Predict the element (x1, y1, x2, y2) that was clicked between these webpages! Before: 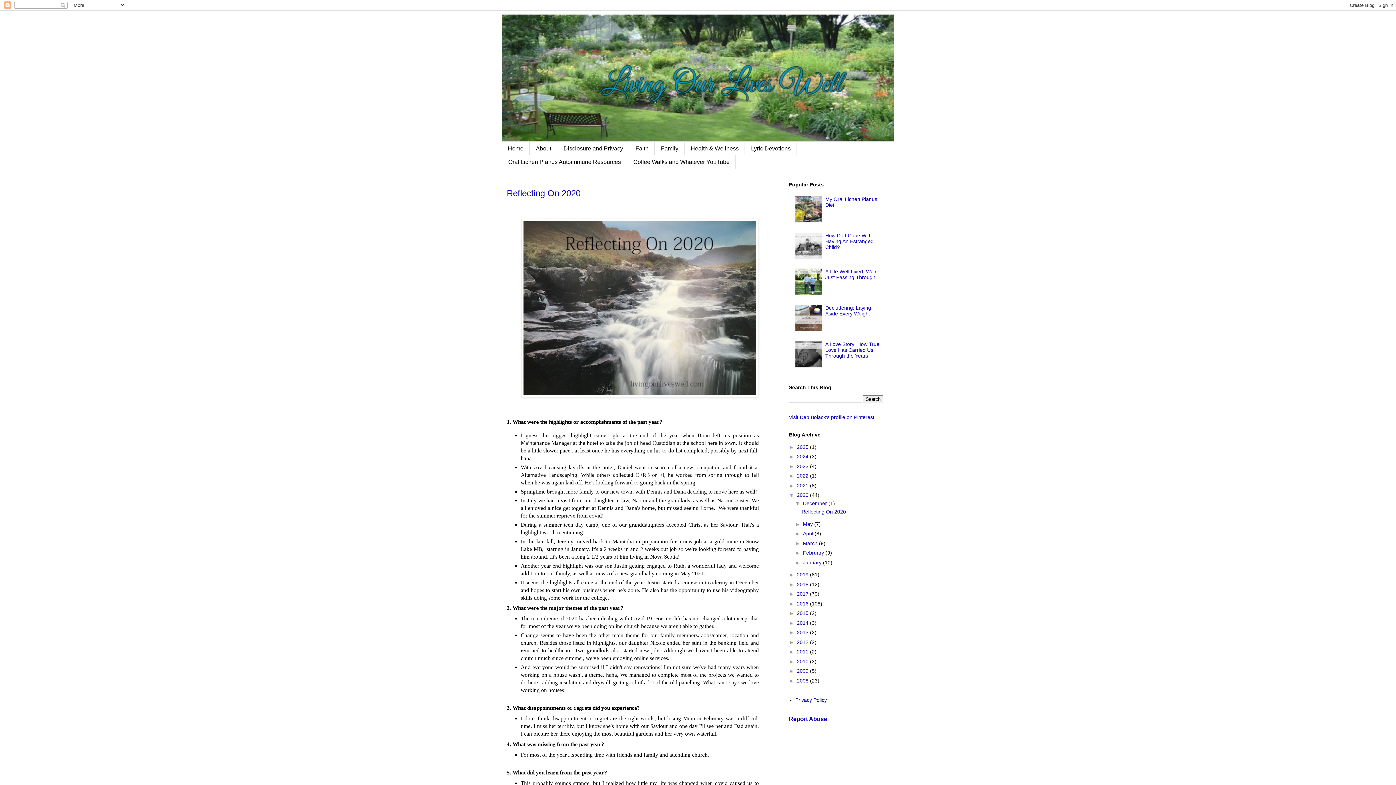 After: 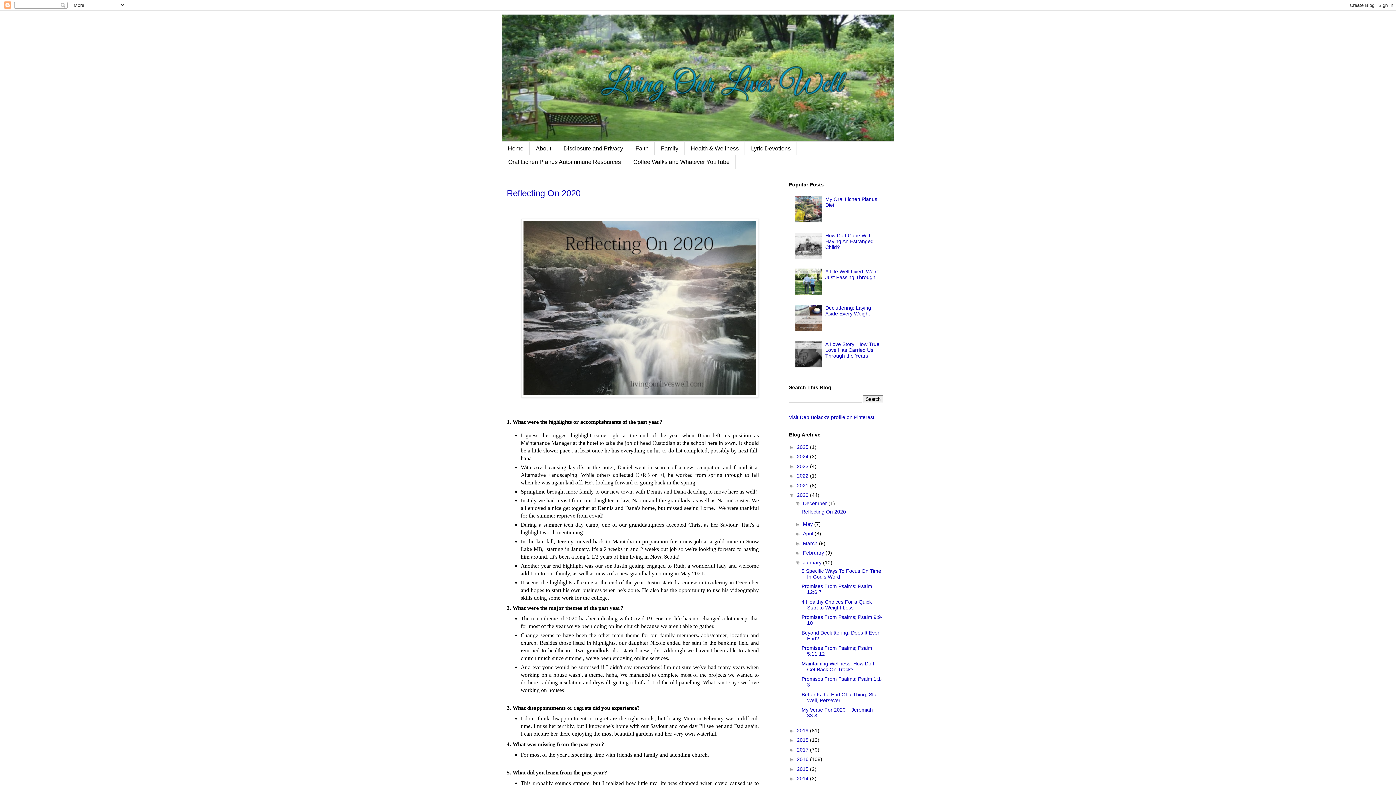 Action: label: ►   bbox: (795, 559, 803, 565)